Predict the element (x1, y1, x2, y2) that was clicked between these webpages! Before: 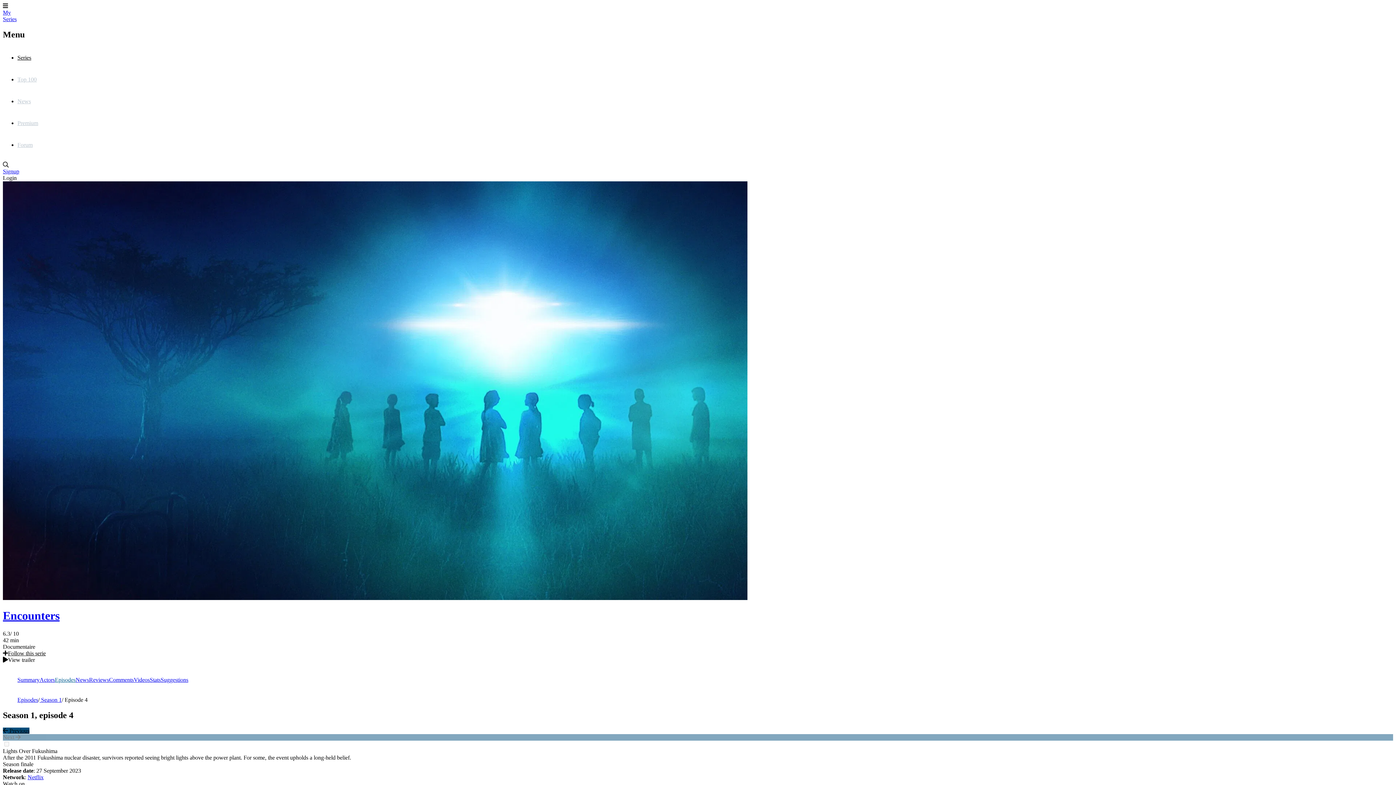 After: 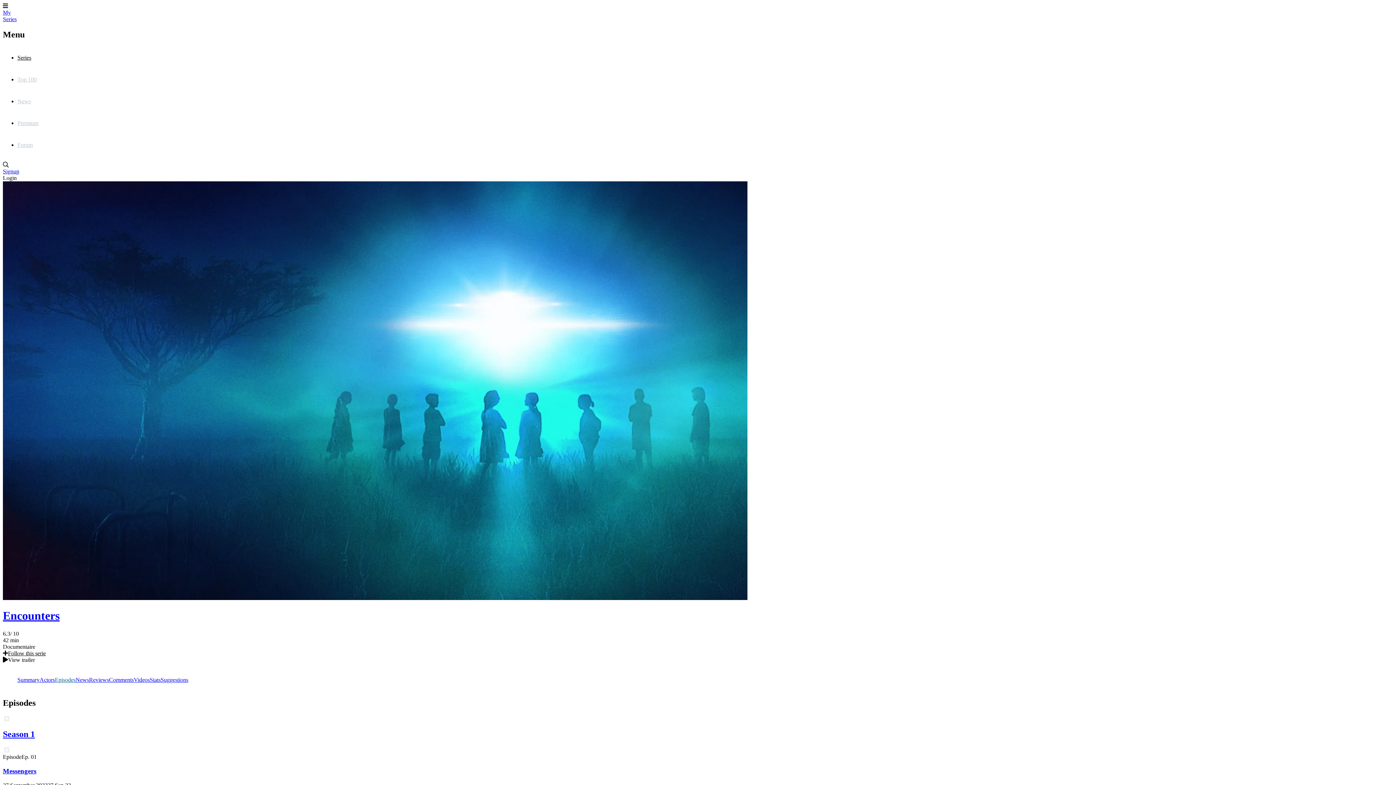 Action: label: Episodes bbox: (17, 696, 38, 703)